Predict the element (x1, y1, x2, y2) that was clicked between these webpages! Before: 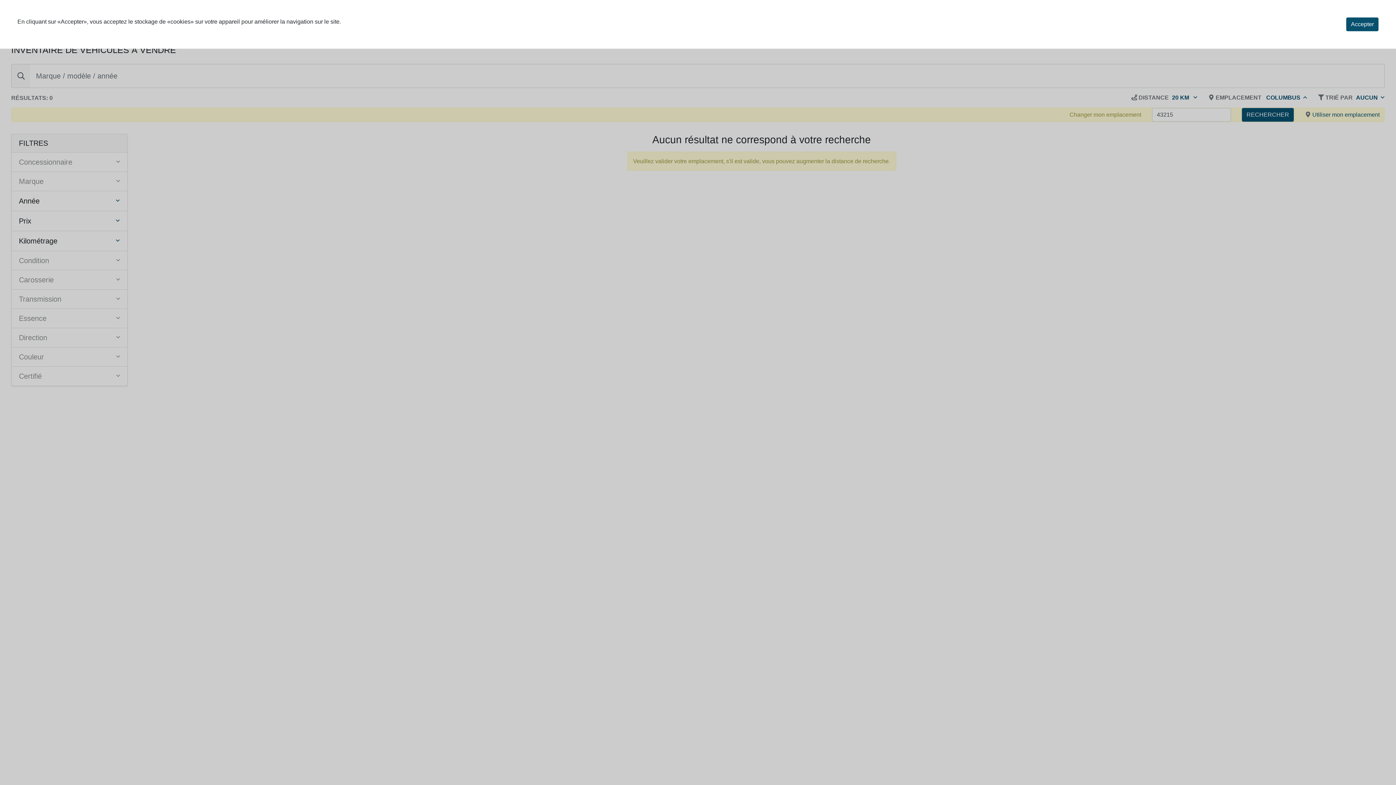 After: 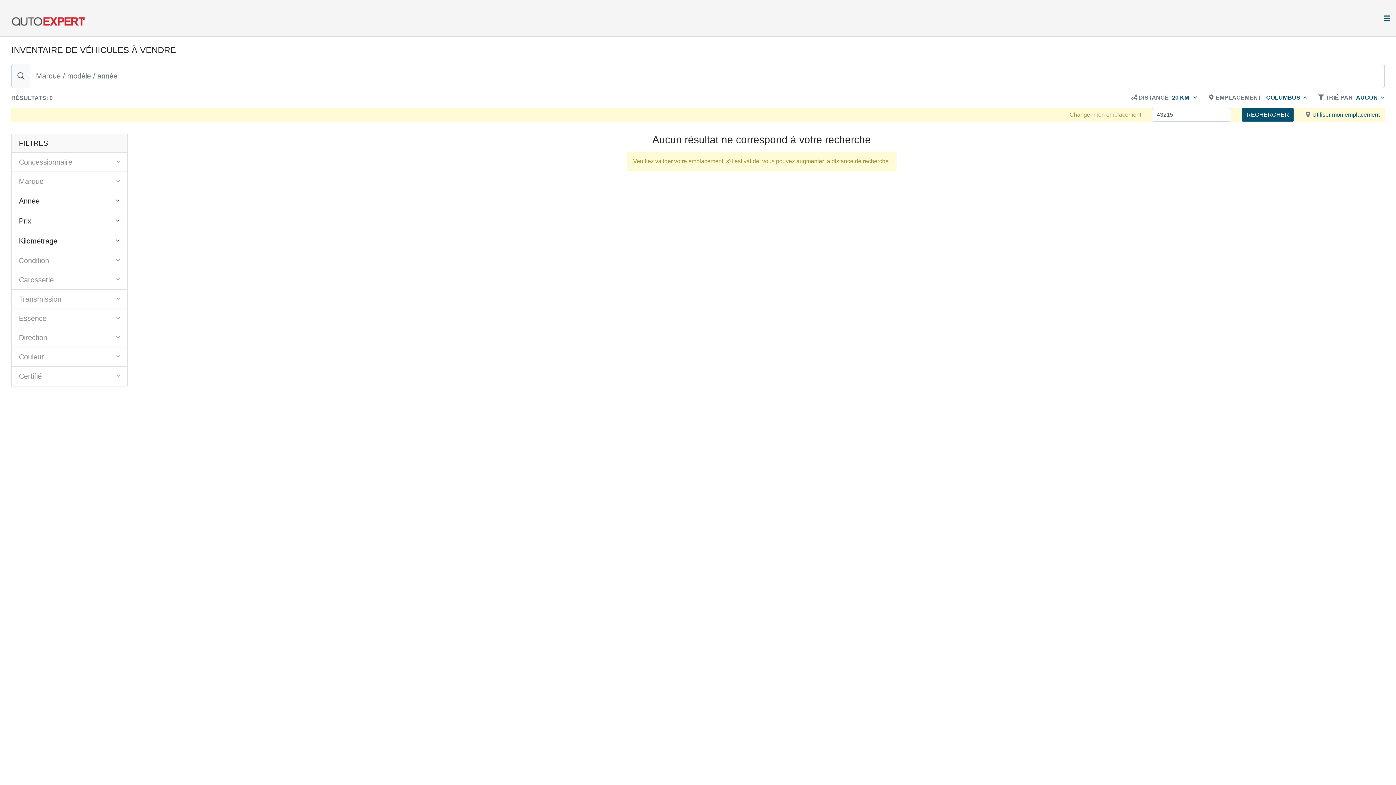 Action: bbox: (1346, 17, 1378, 31) label: Accepter